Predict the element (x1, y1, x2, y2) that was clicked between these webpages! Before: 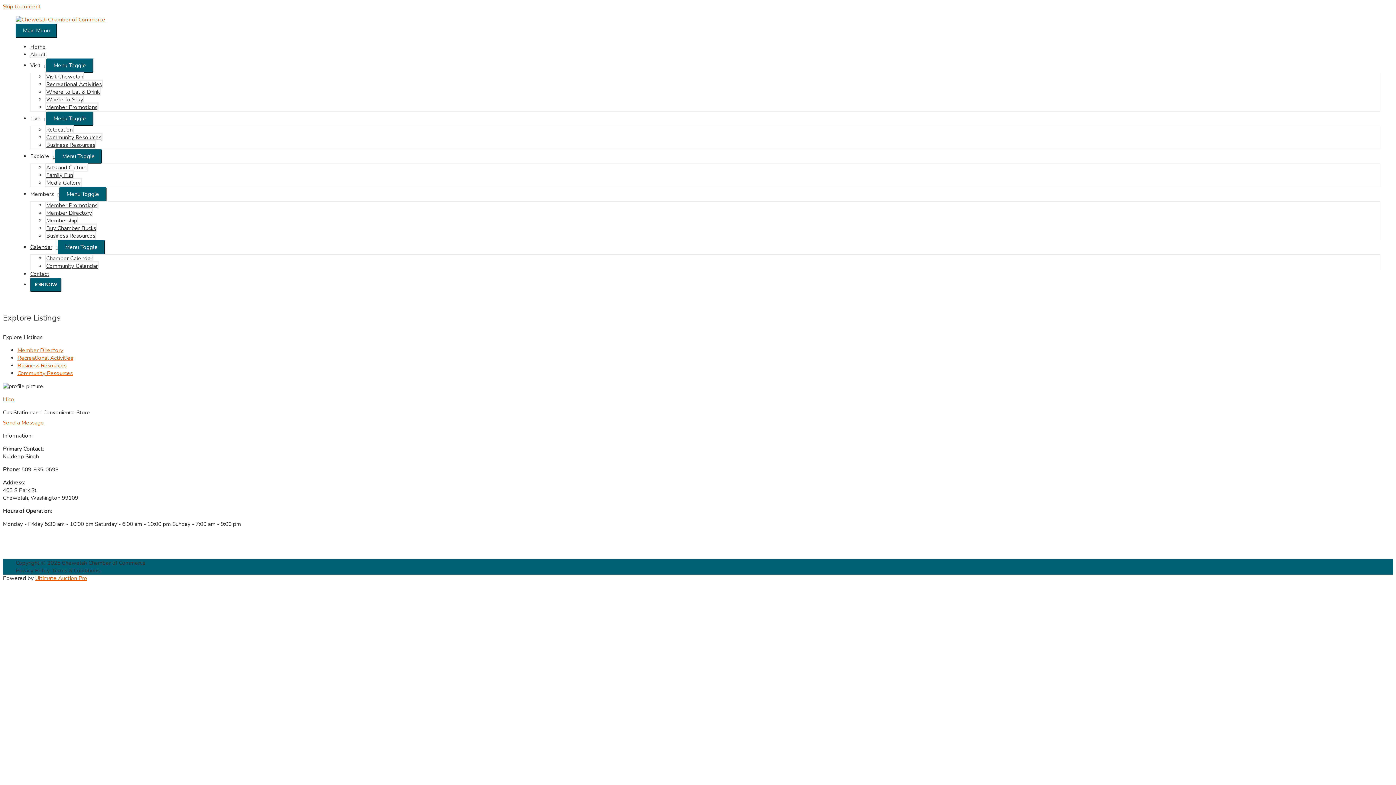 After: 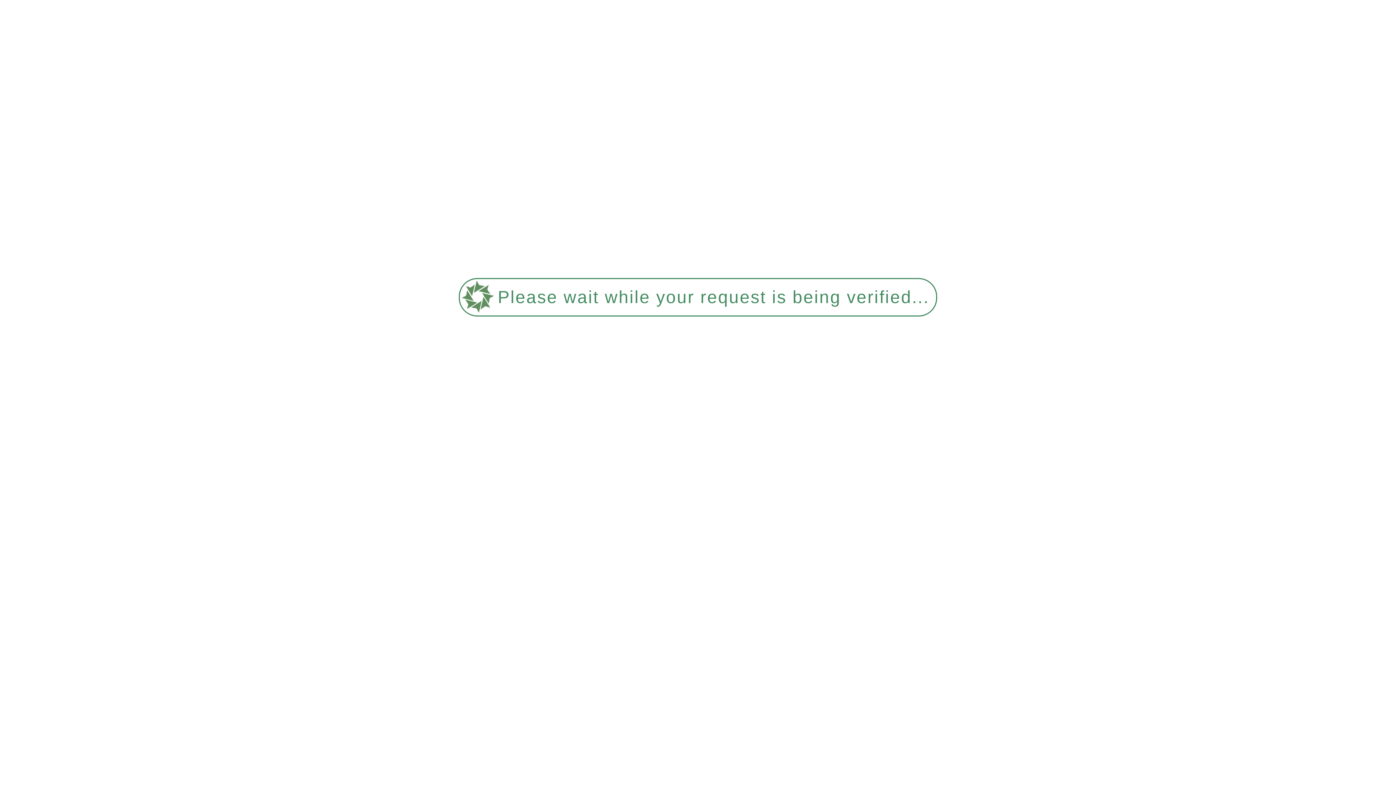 Action: bbox: (17, 346, 63, 354) label: Member Directory